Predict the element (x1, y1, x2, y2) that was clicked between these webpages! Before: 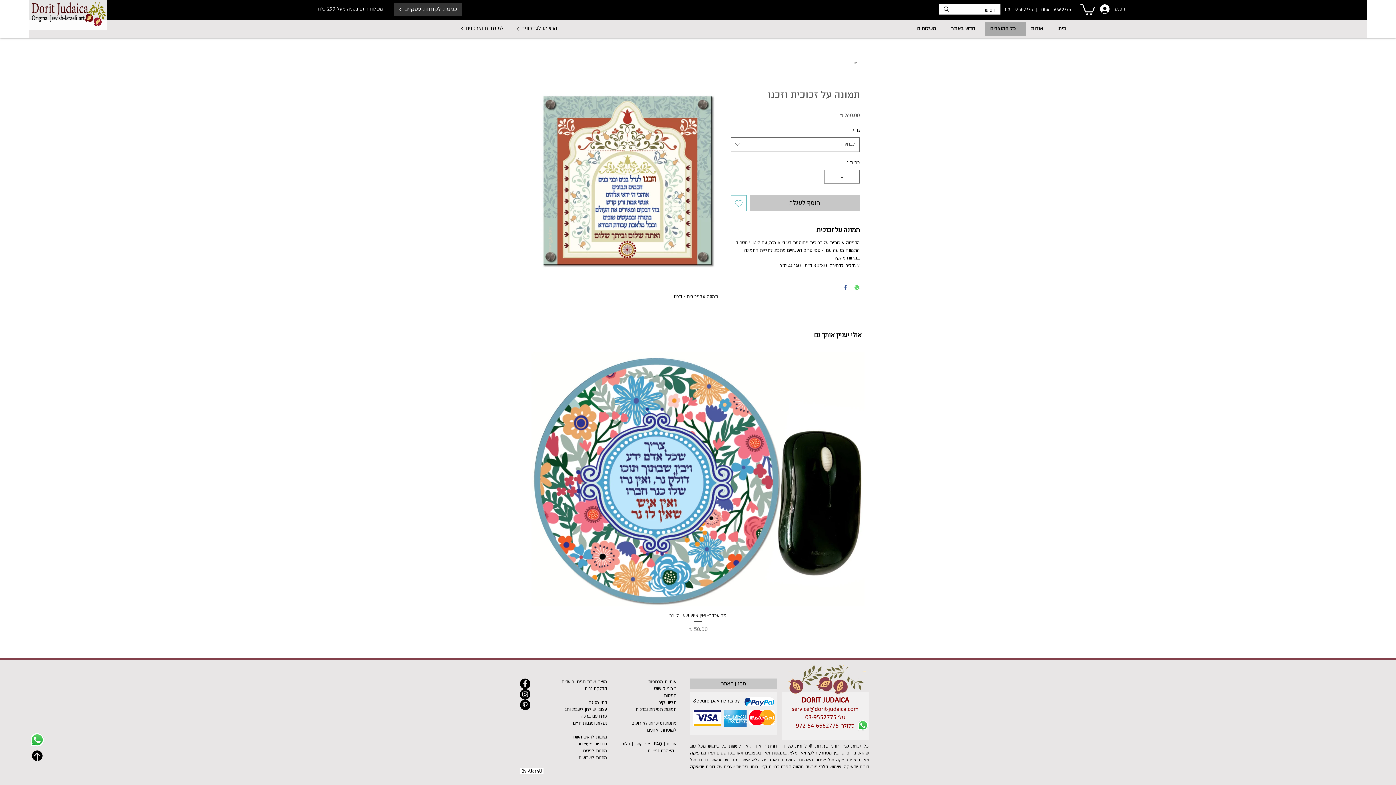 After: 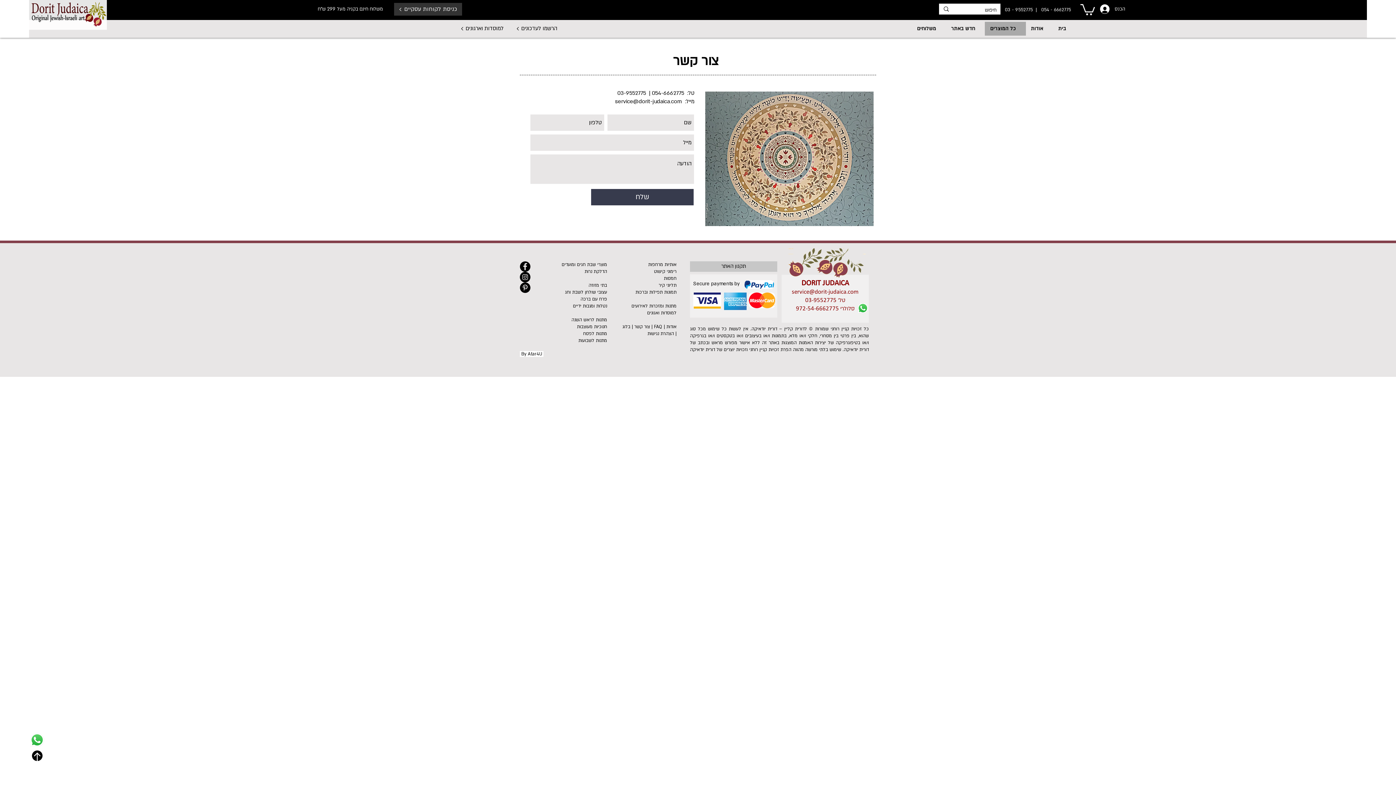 Action: label: צור קשר |  bbox: (630, 741, 650, 747)